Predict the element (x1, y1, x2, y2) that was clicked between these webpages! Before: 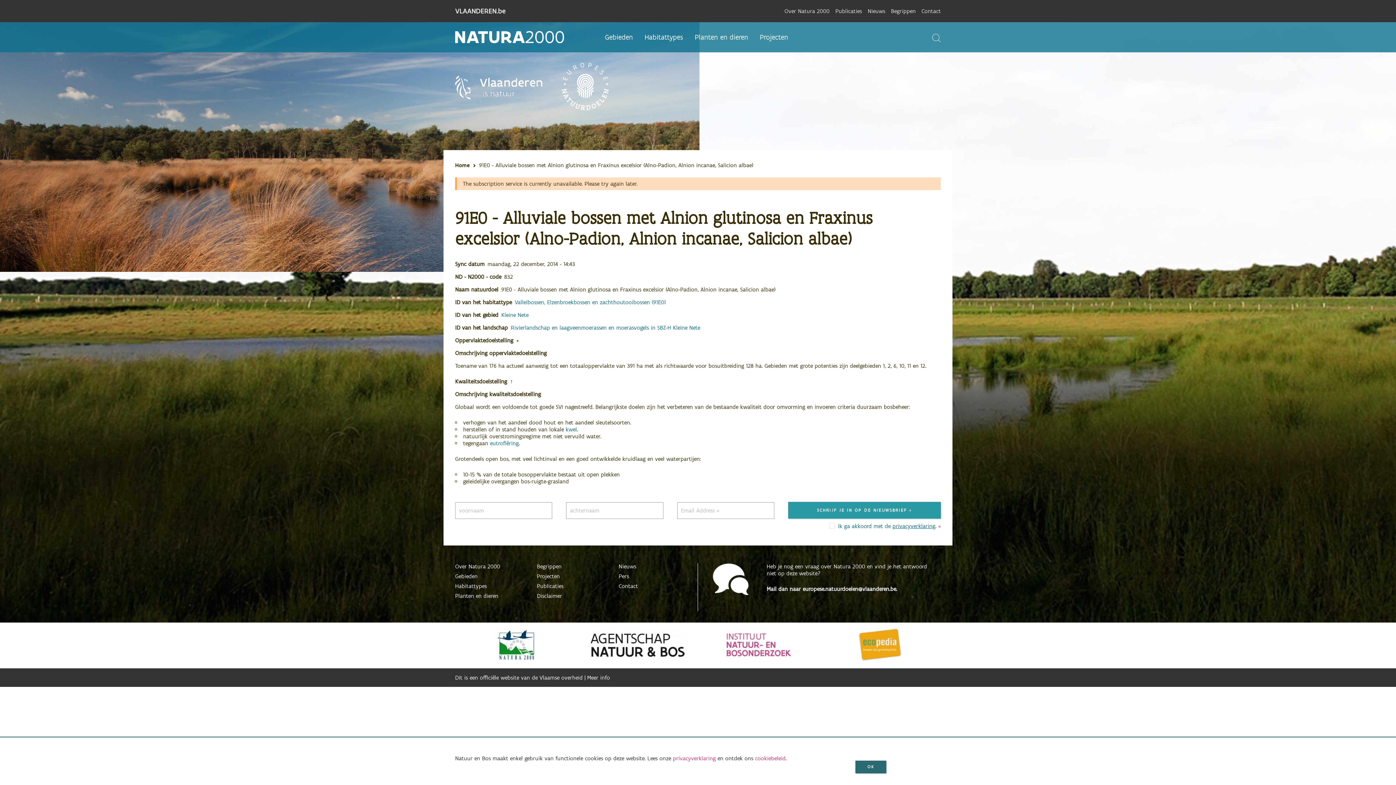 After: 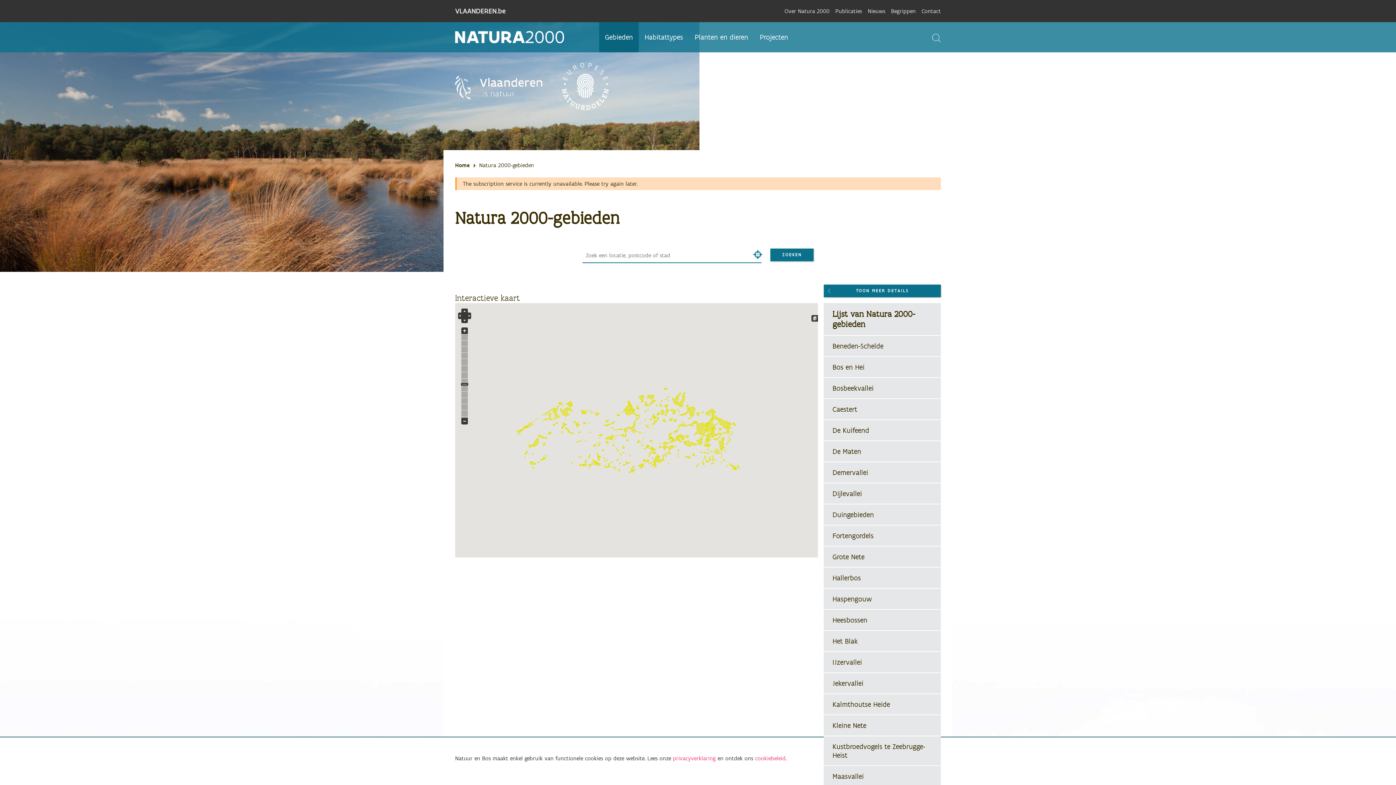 Action: label: Gebieden bbox: (599, 22, 638, 52)